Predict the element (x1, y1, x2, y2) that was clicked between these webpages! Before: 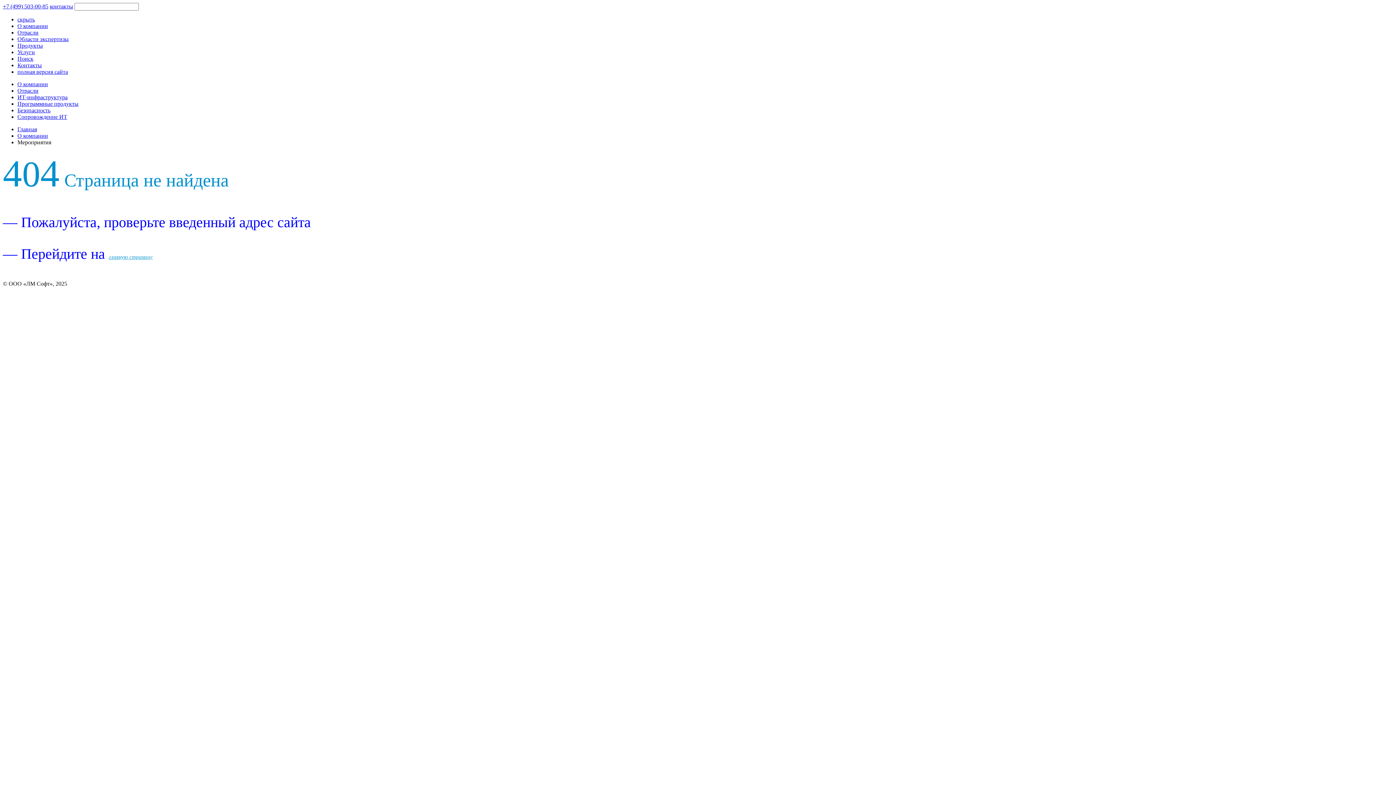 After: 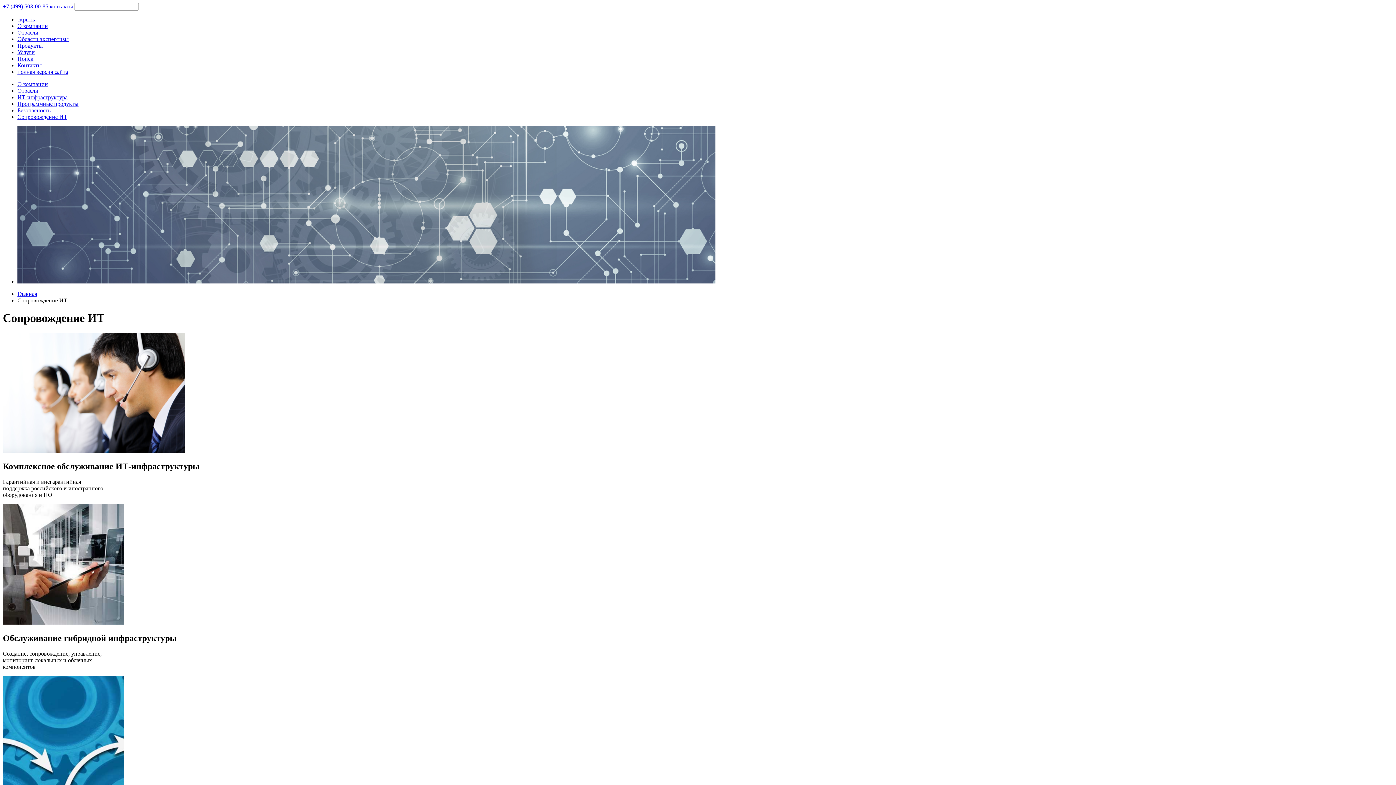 Action: bbox: (17, 113, 67, 120) label: Сопровождение ИТ